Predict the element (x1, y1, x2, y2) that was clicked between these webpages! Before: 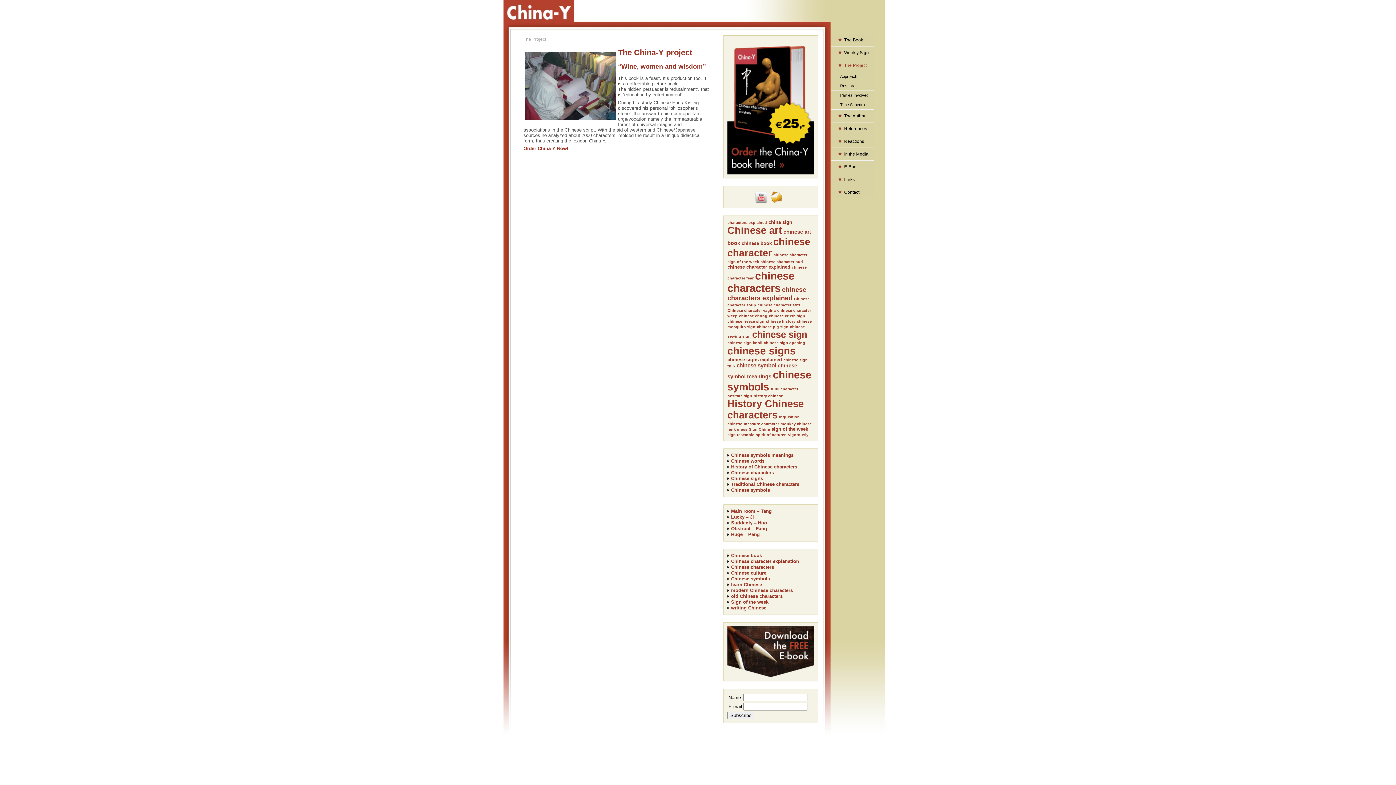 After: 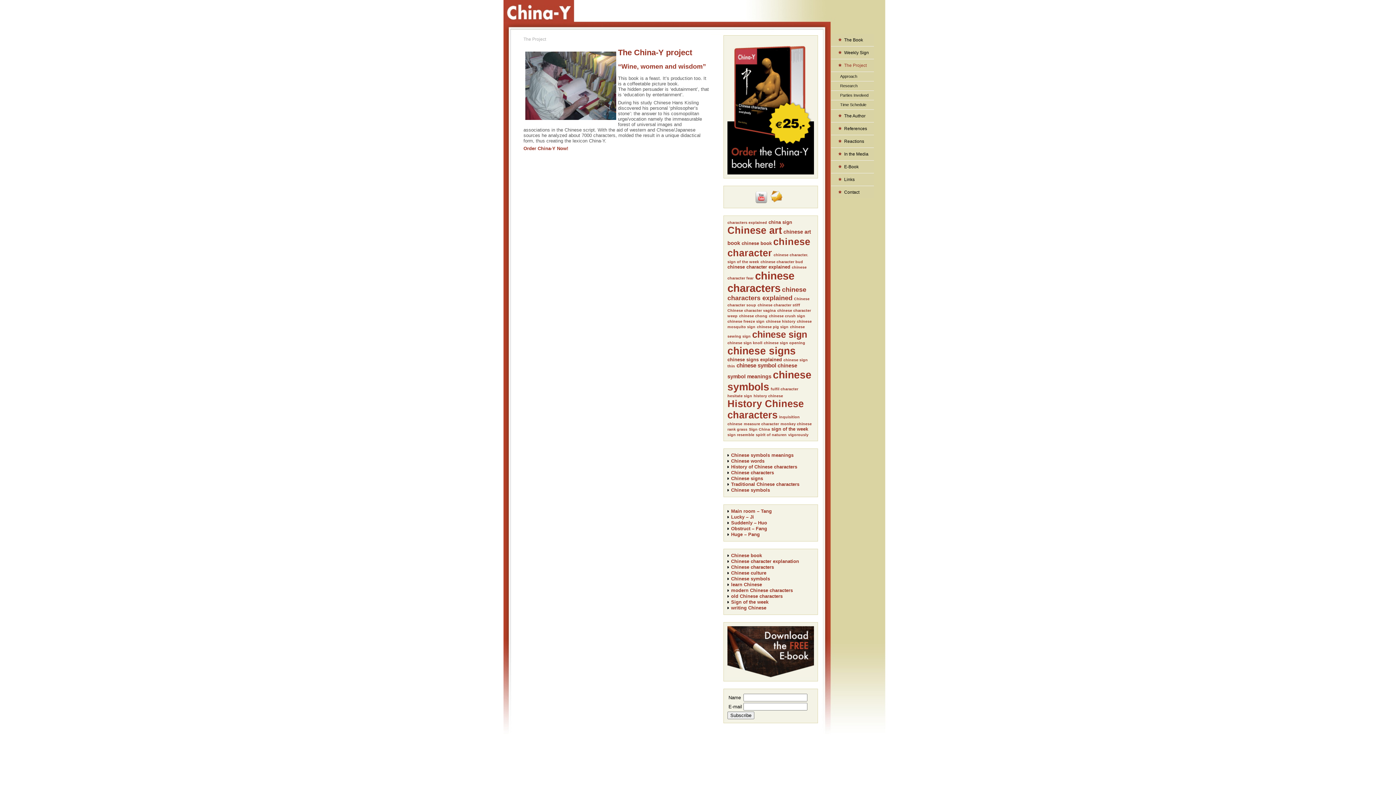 Action: bbox: (770, 194, 786, 200)